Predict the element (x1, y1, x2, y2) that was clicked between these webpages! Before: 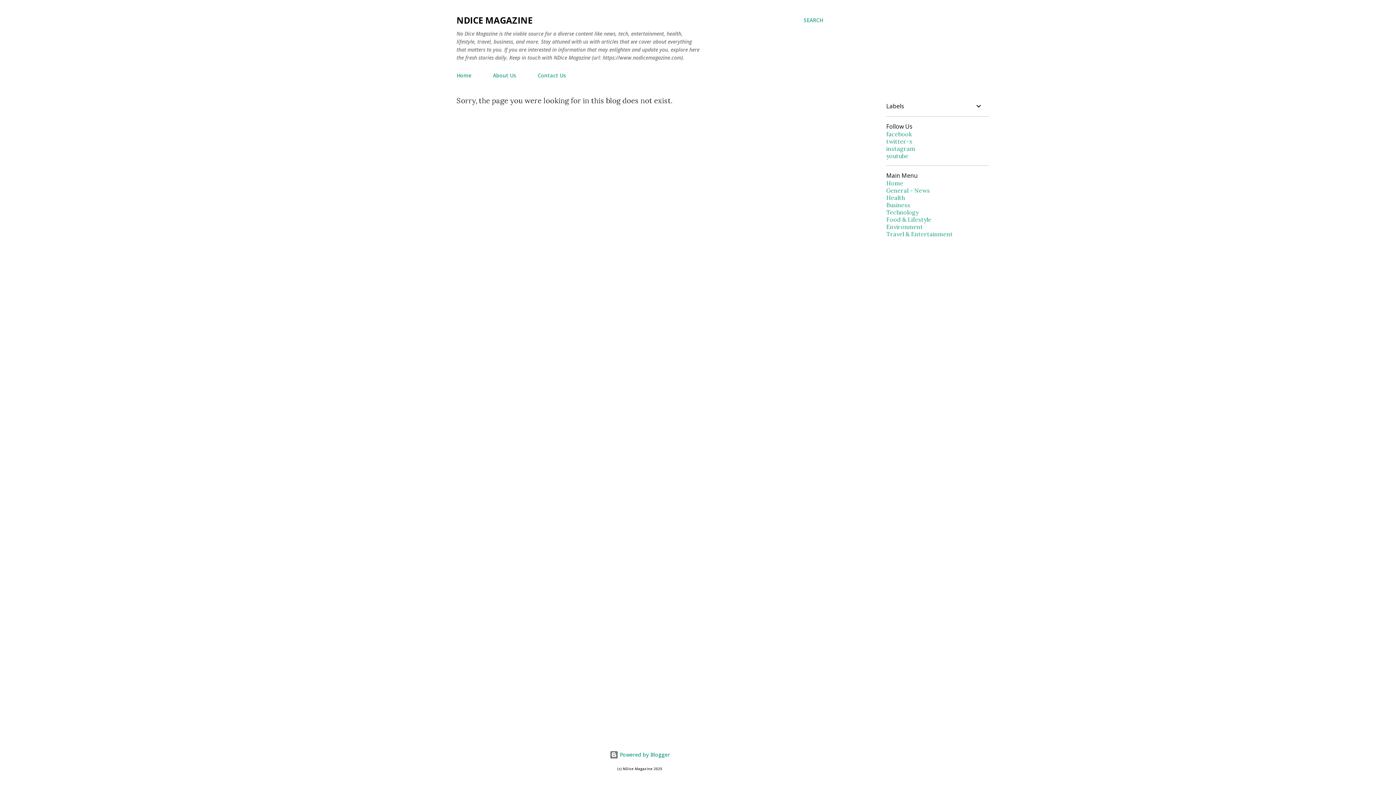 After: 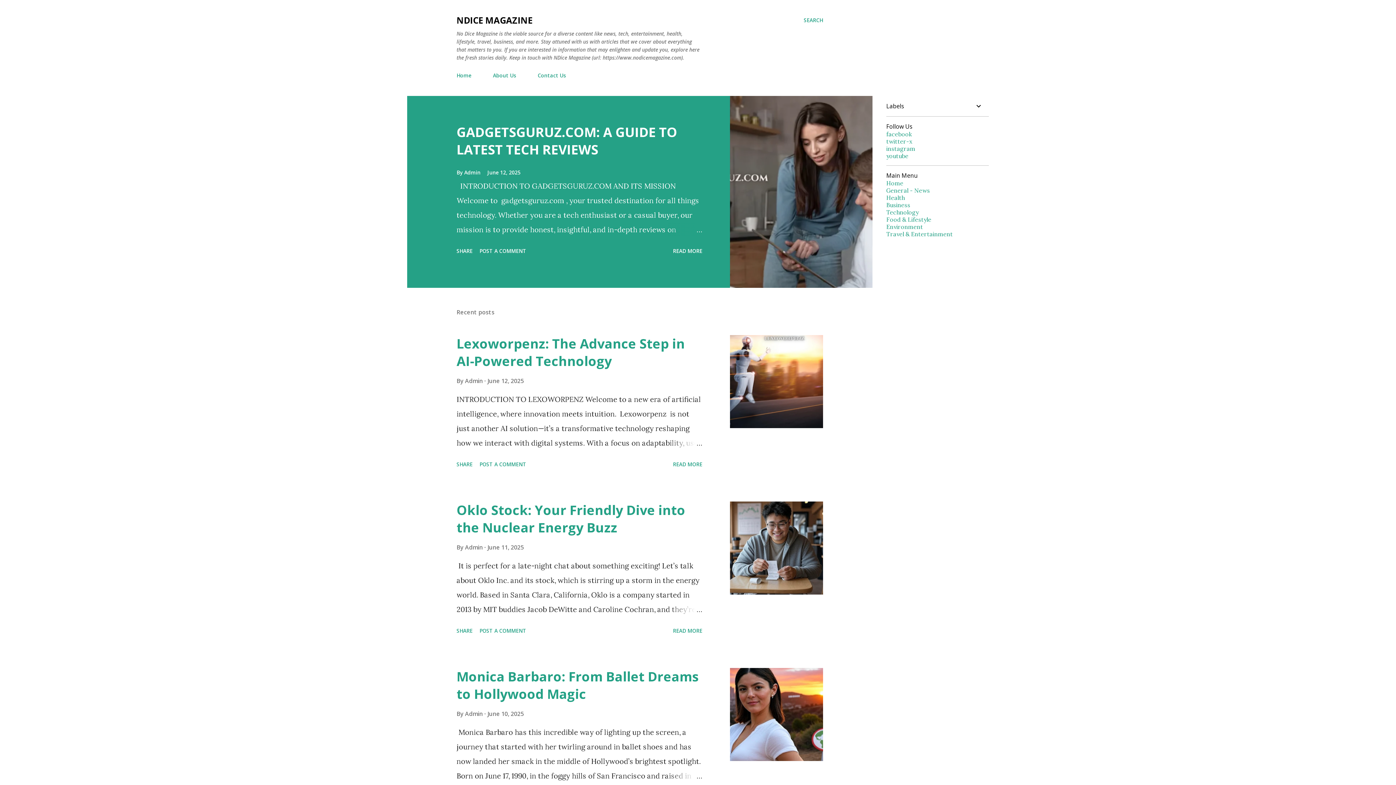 Action: label: Home bbox: (886, 179, 903, 186)